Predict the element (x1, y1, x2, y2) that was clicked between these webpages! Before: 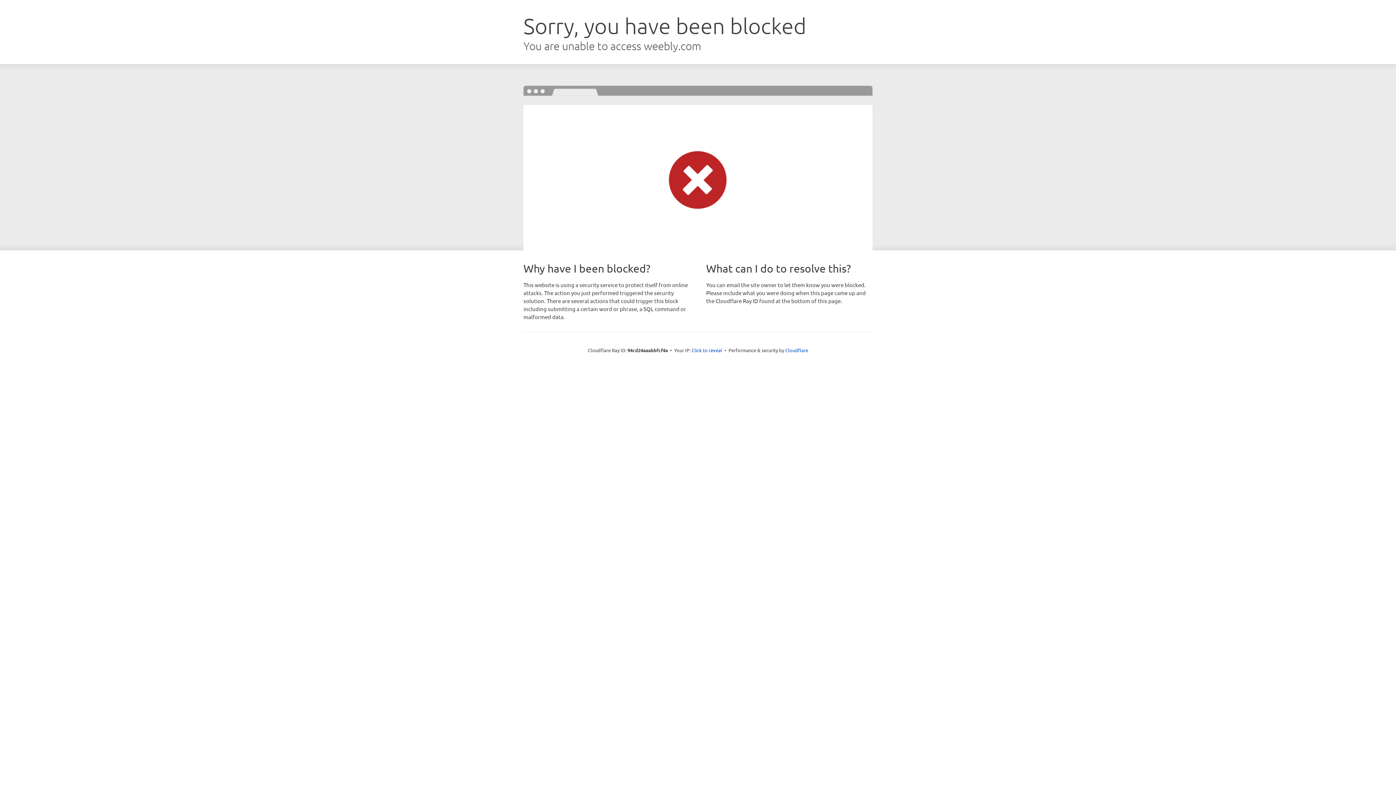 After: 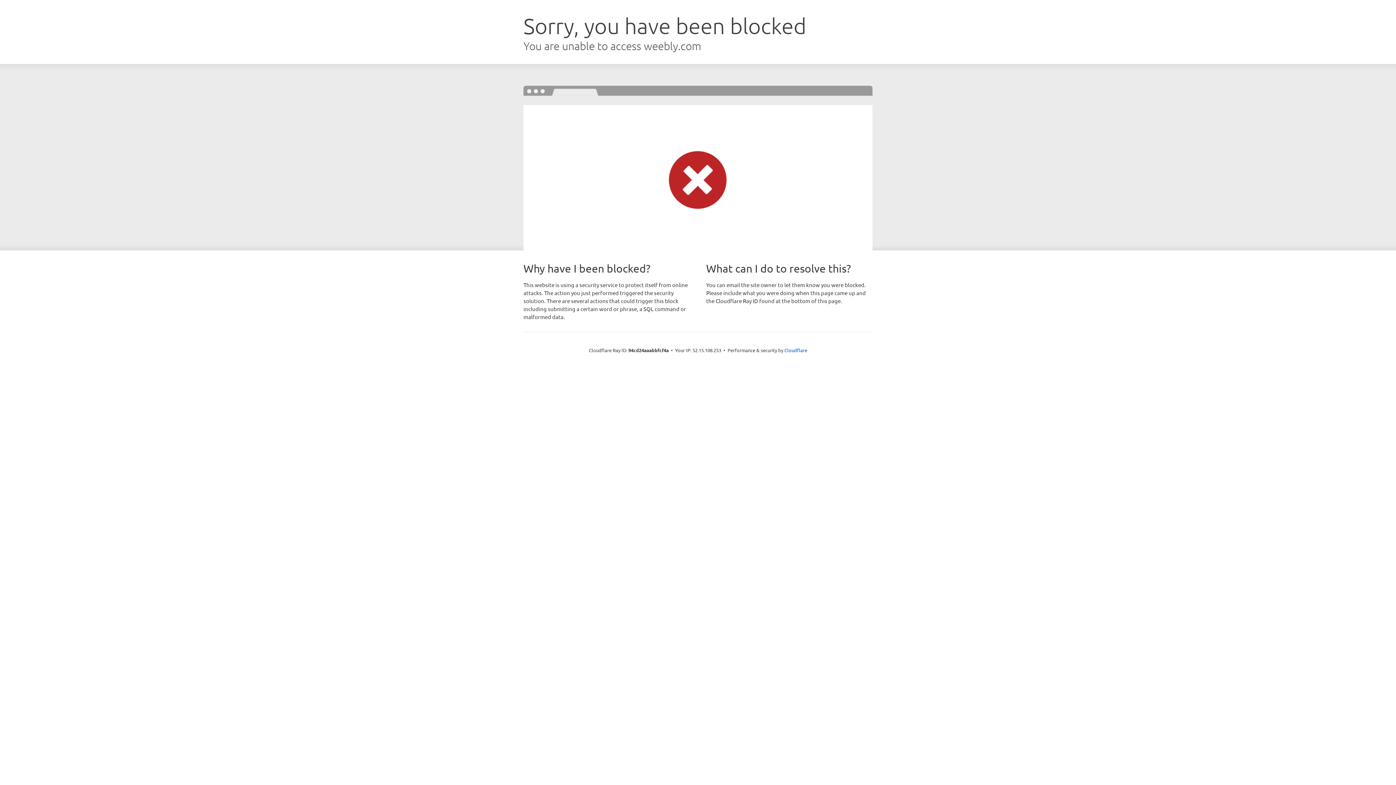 Action: label: Click to reveal bbox: (691, 346, 722, 353)